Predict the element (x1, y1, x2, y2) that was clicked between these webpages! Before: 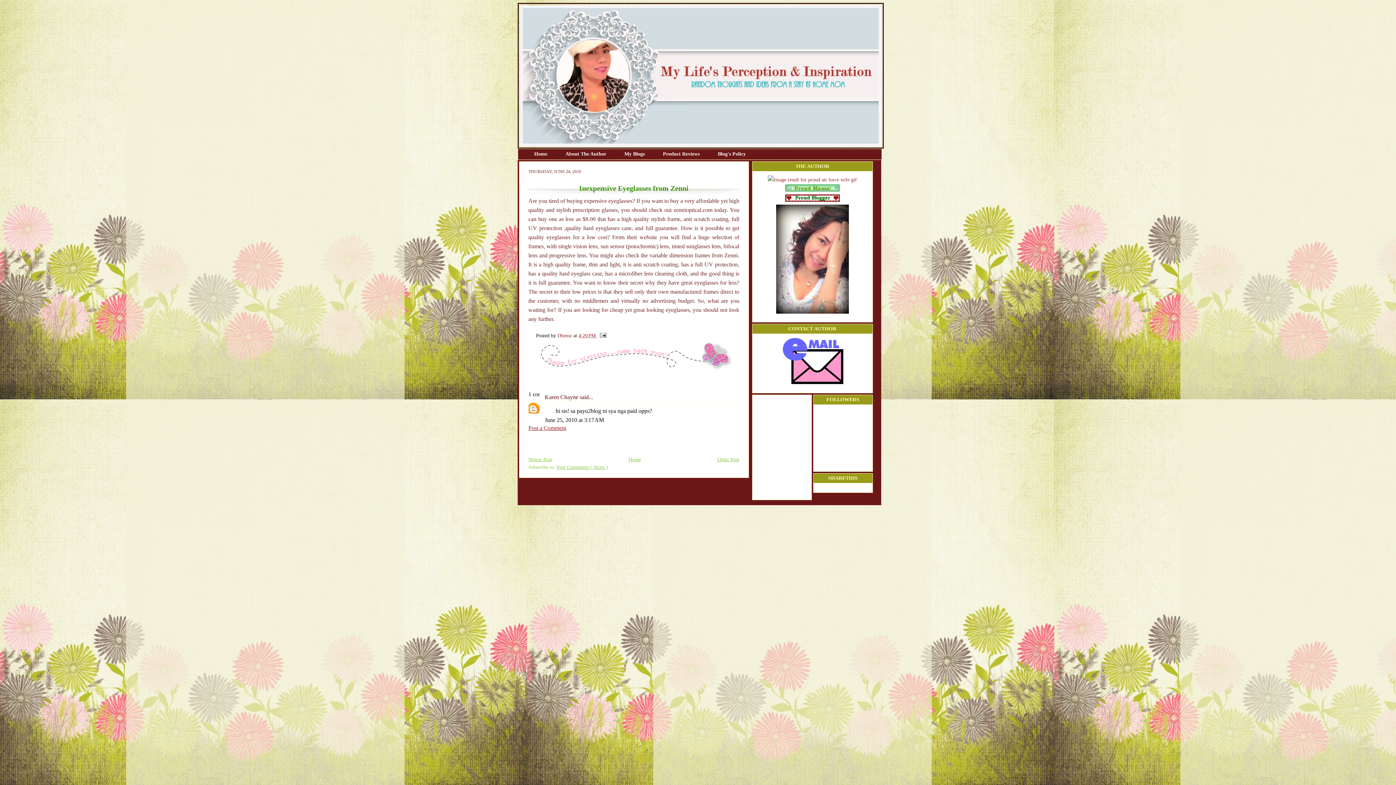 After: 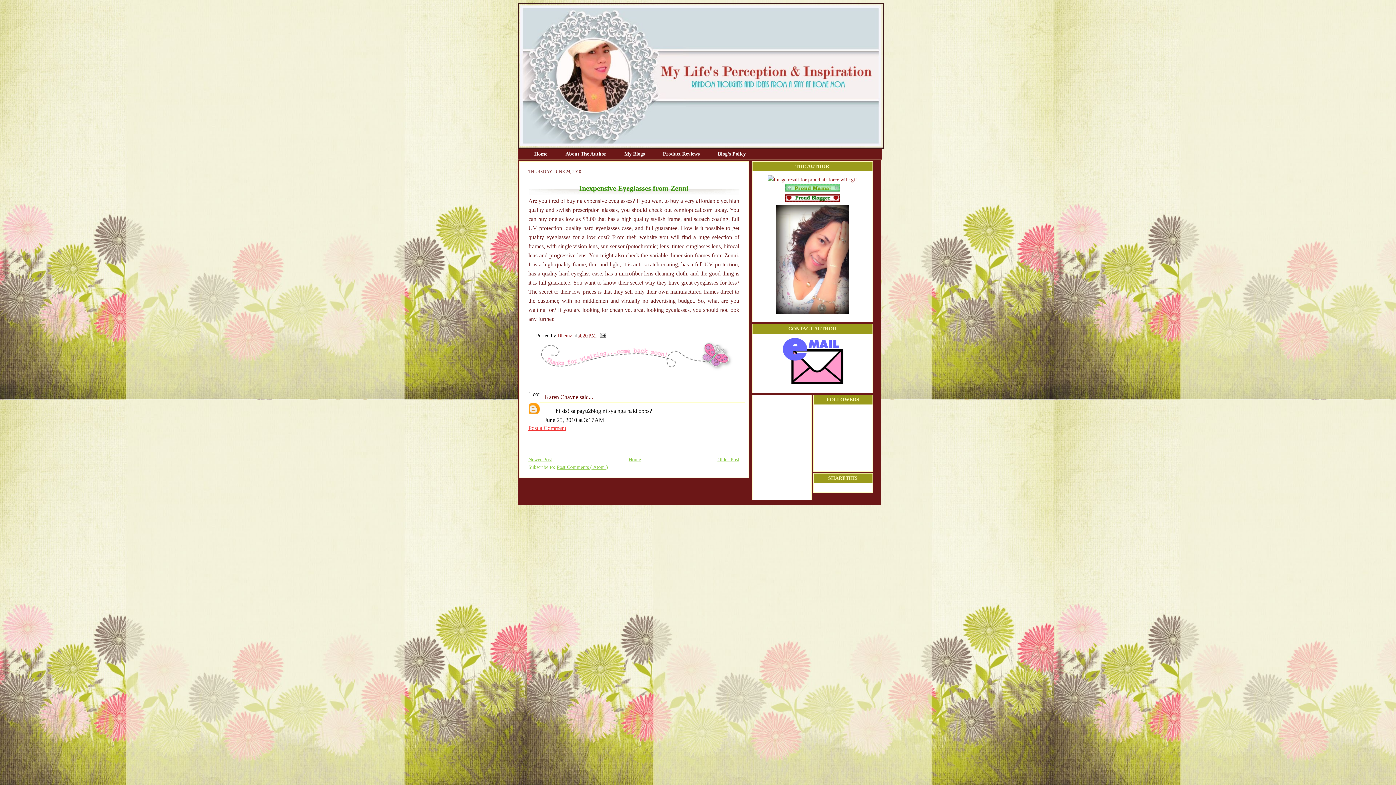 Action: label: Post a Comment bbox: (528, 423, 566, 431)